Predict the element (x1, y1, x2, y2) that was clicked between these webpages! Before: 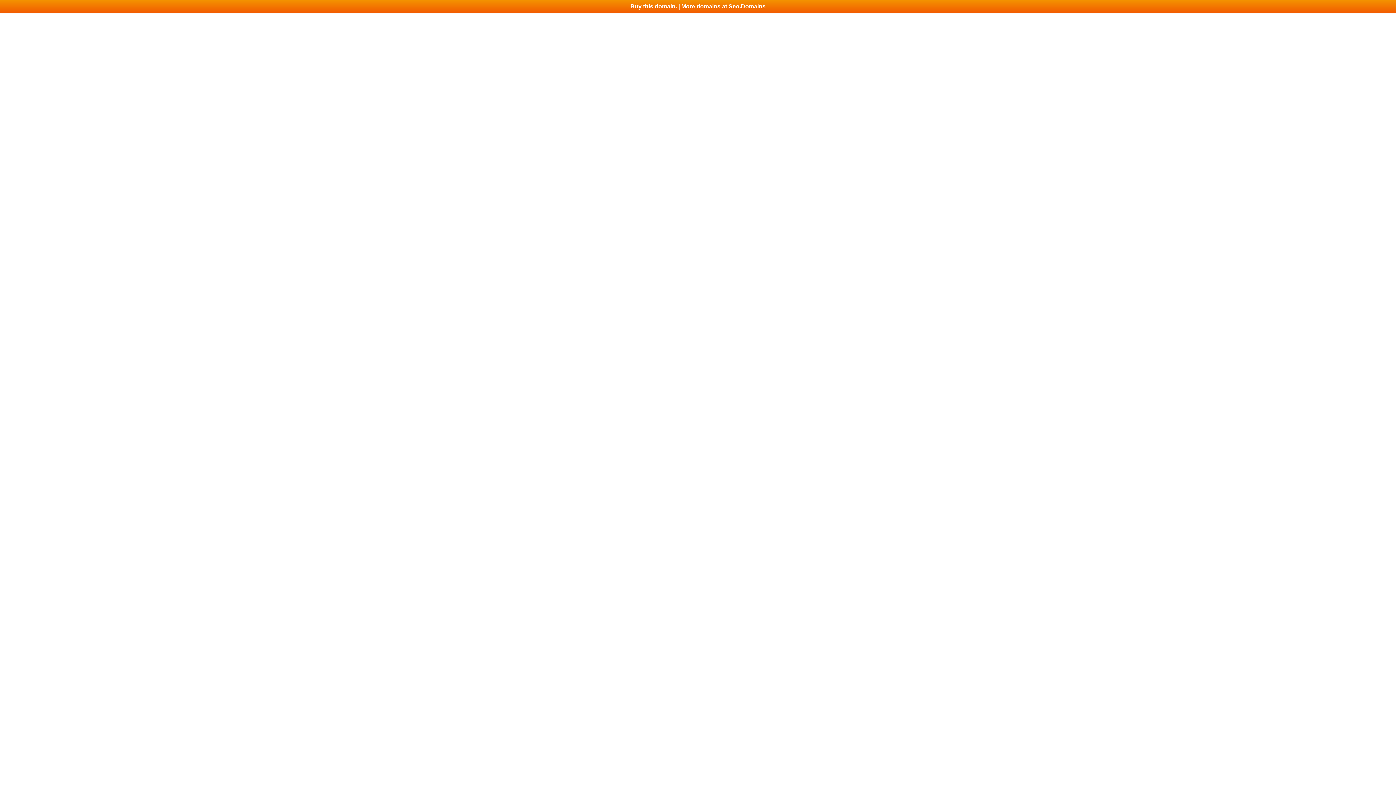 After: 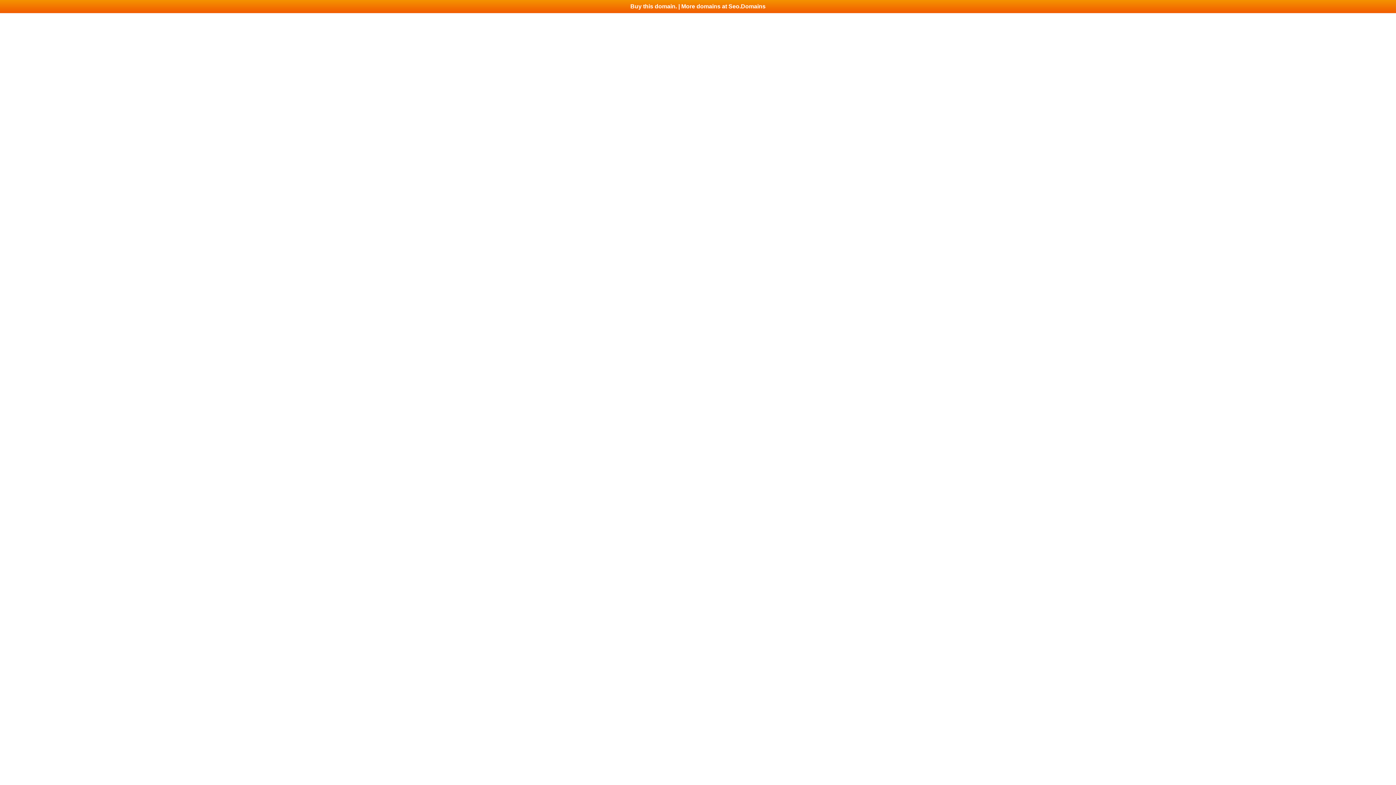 Action: label: Buy this domain. | More domains at Seo.Domains bbox: (0, 0, 1396, 13)